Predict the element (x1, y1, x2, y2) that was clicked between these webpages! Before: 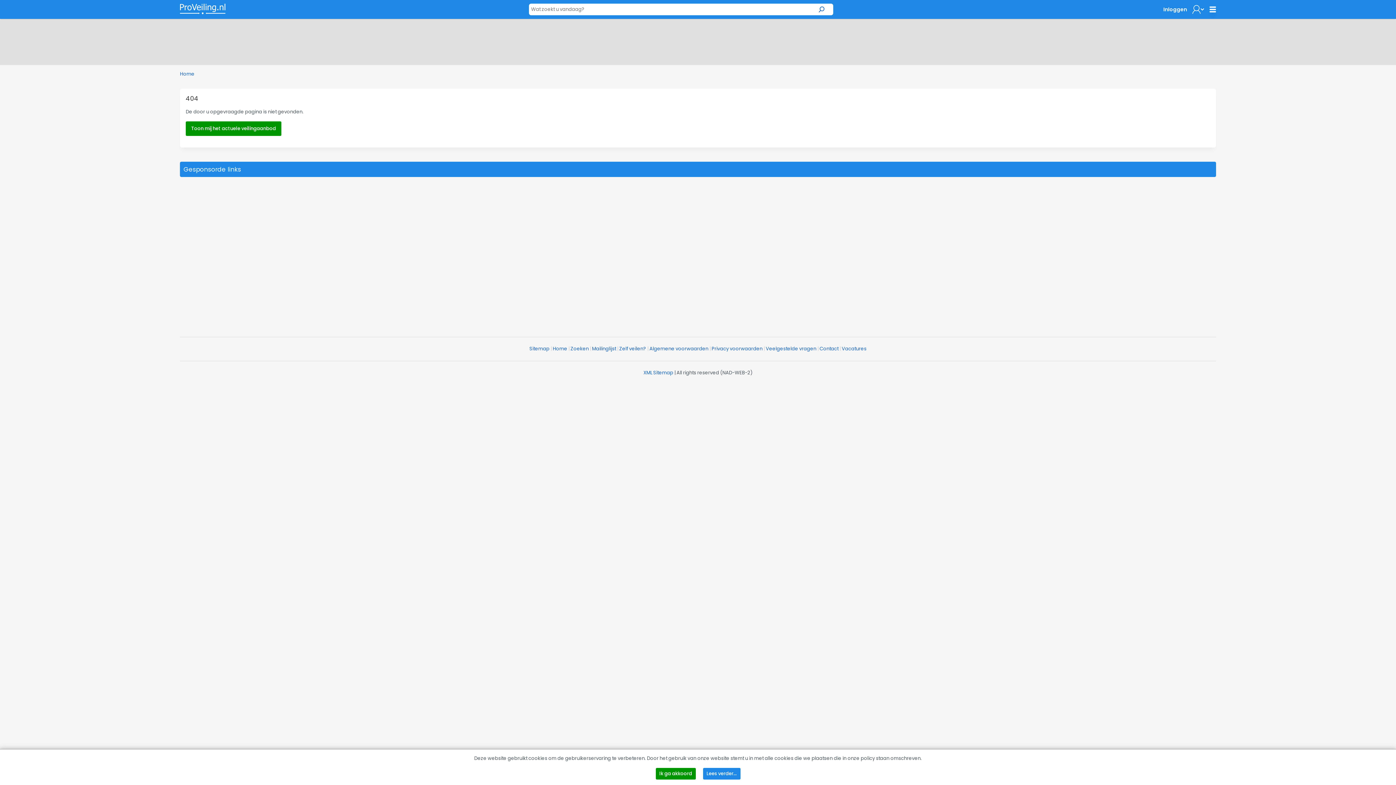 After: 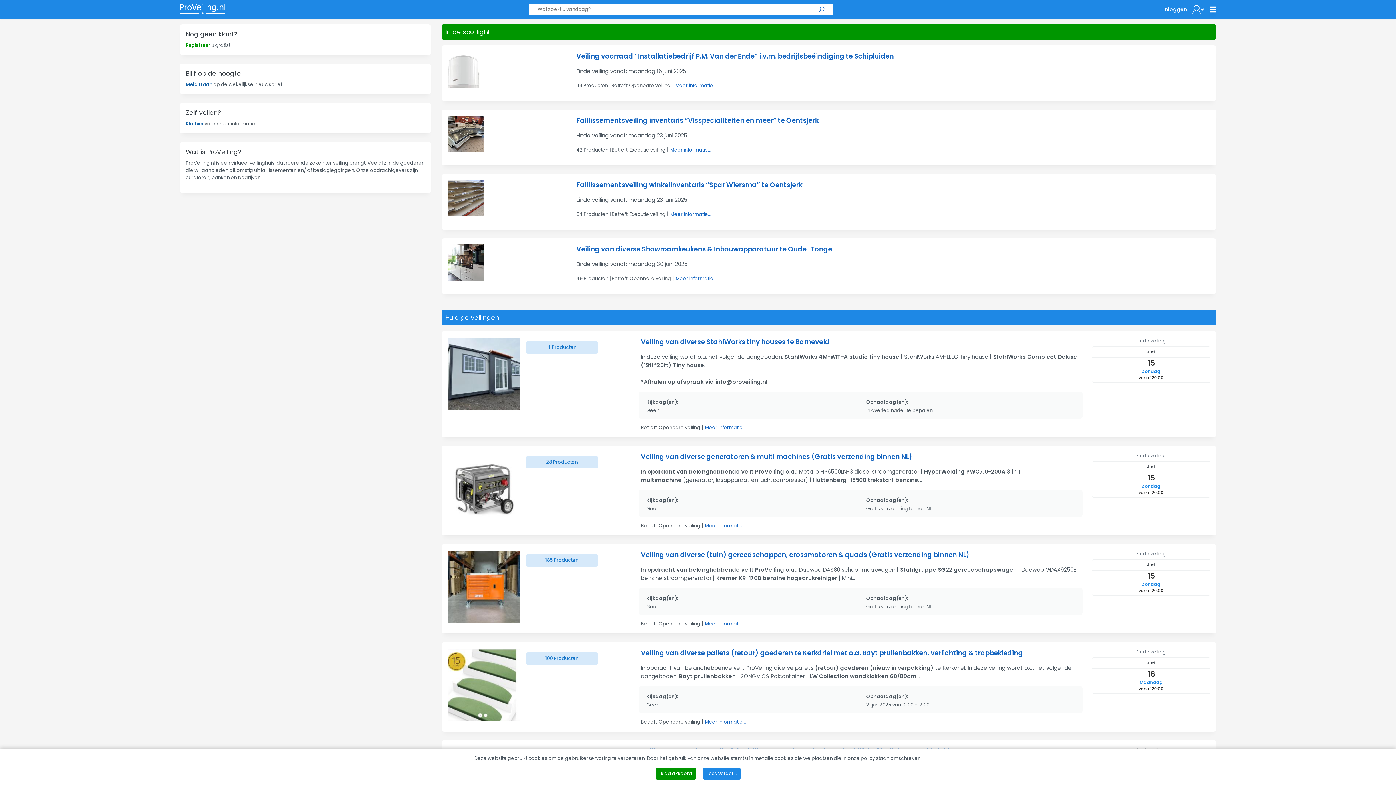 Action: bbox: (552, 345, 567, 352) label: Home